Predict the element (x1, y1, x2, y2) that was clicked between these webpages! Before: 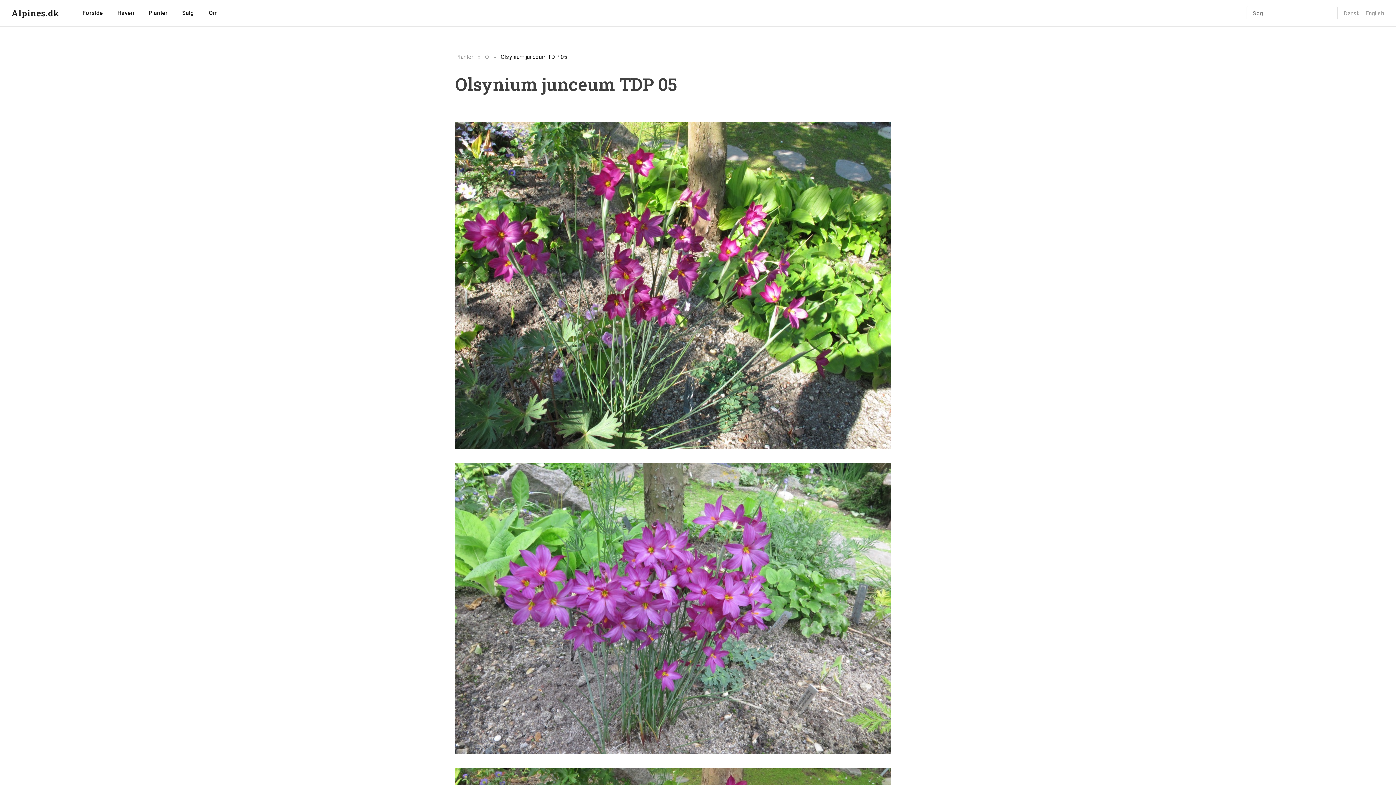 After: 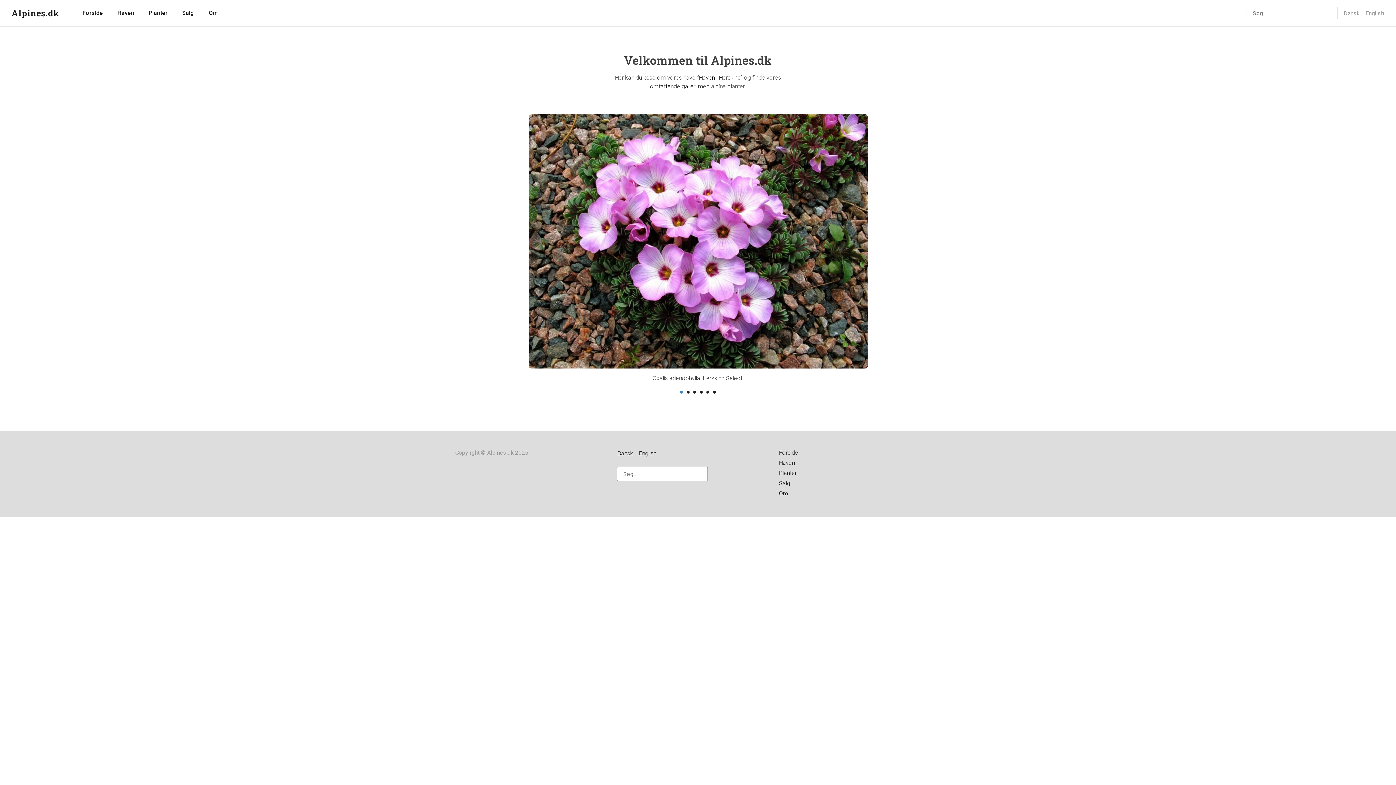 Action: bbox: (76, 5, 108, 20) label: Forside